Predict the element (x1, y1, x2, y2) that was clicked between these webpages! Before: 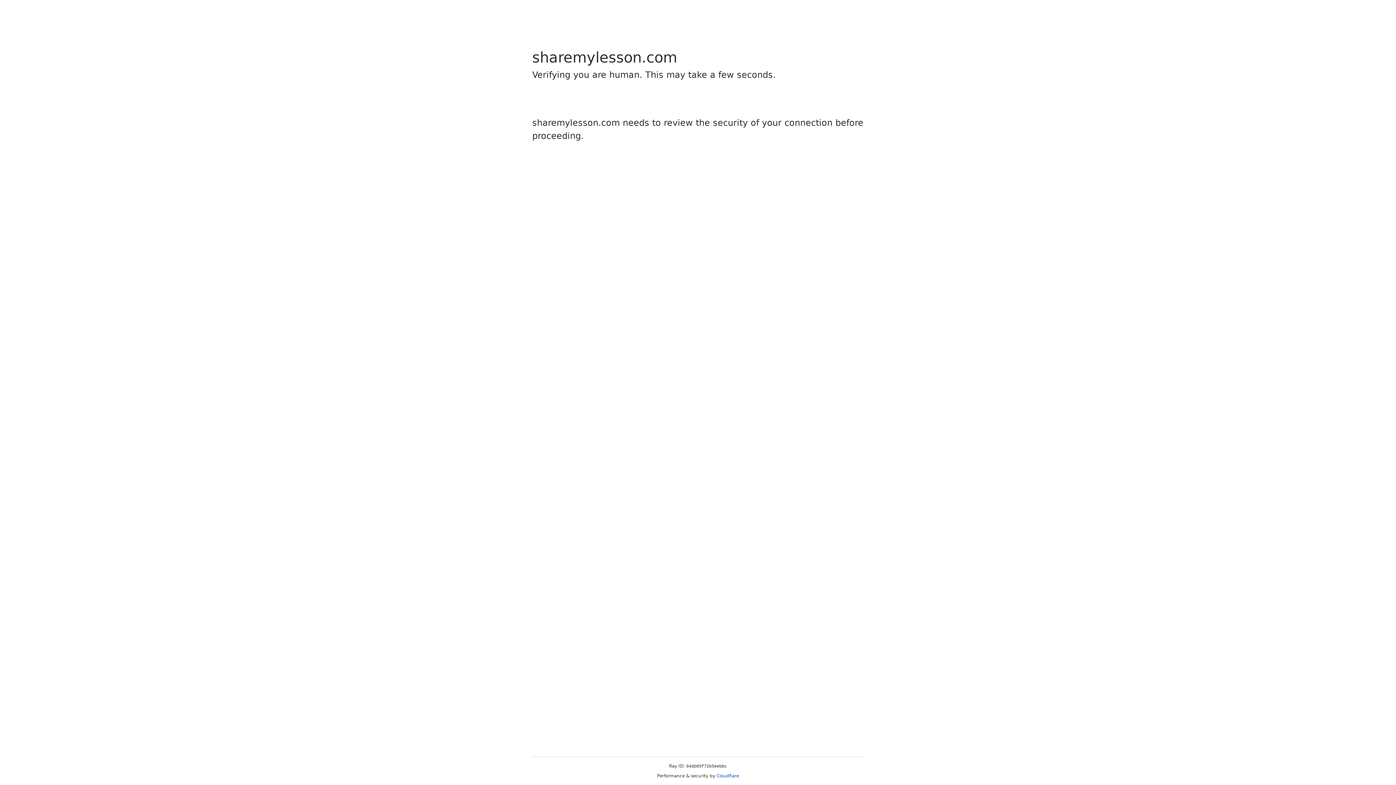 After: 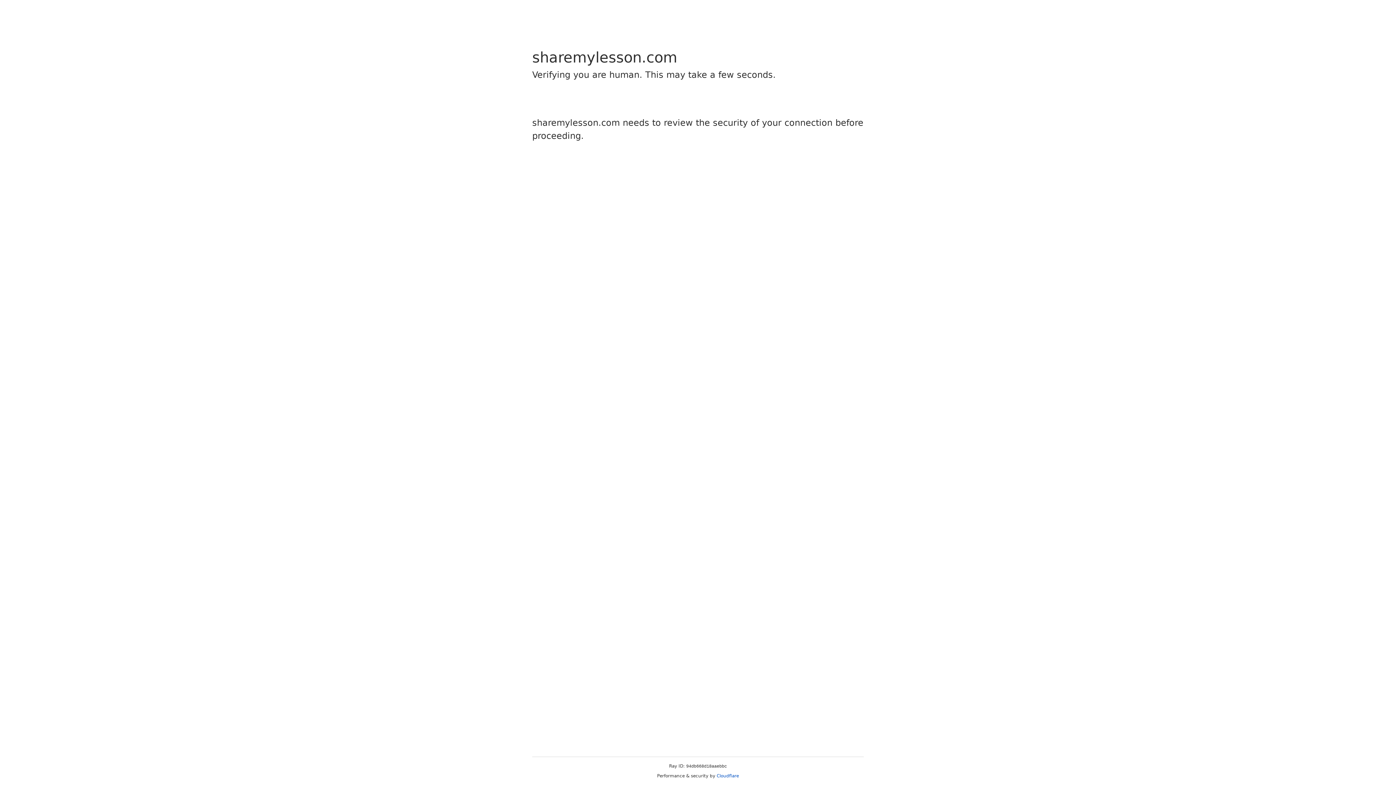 Action: label: Cloudflare bbox: (716, 773, 739, 778)